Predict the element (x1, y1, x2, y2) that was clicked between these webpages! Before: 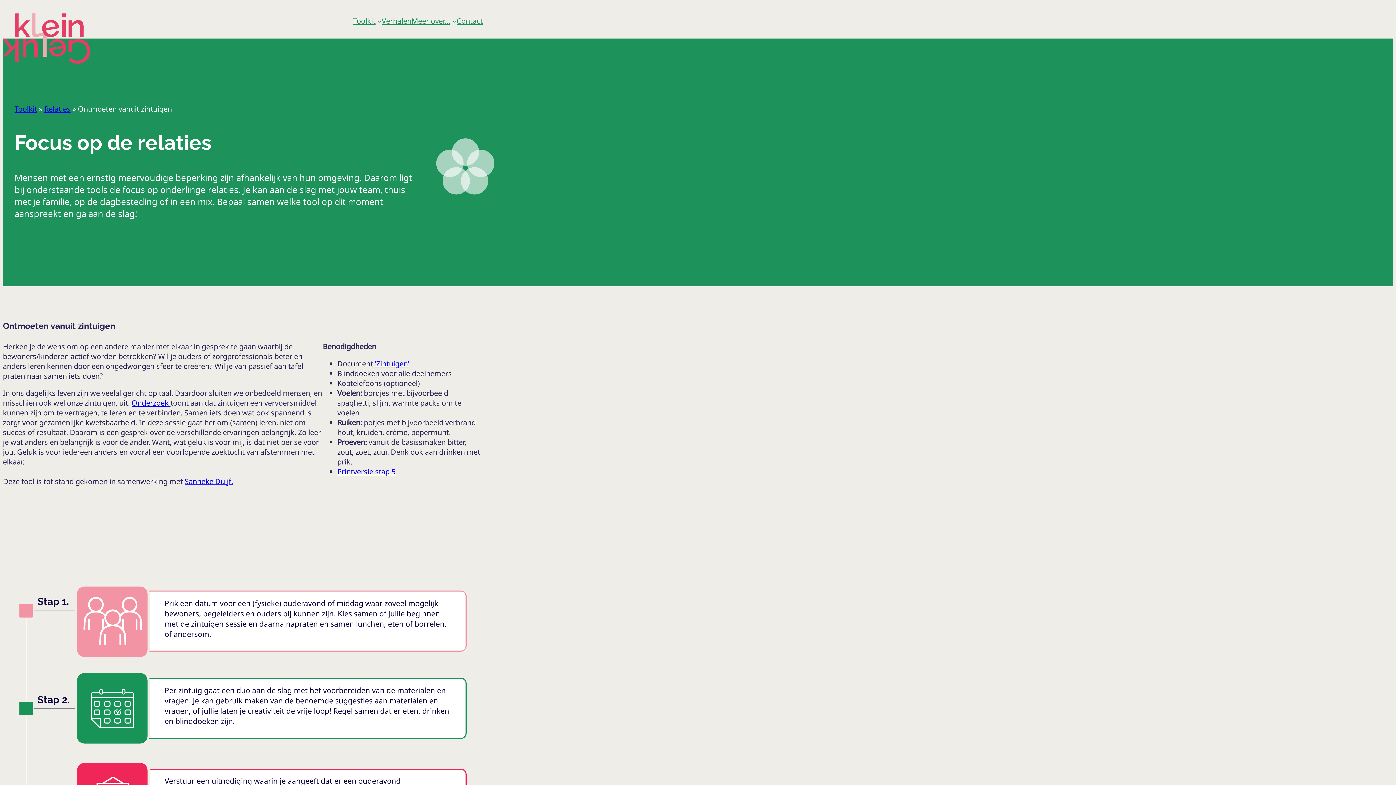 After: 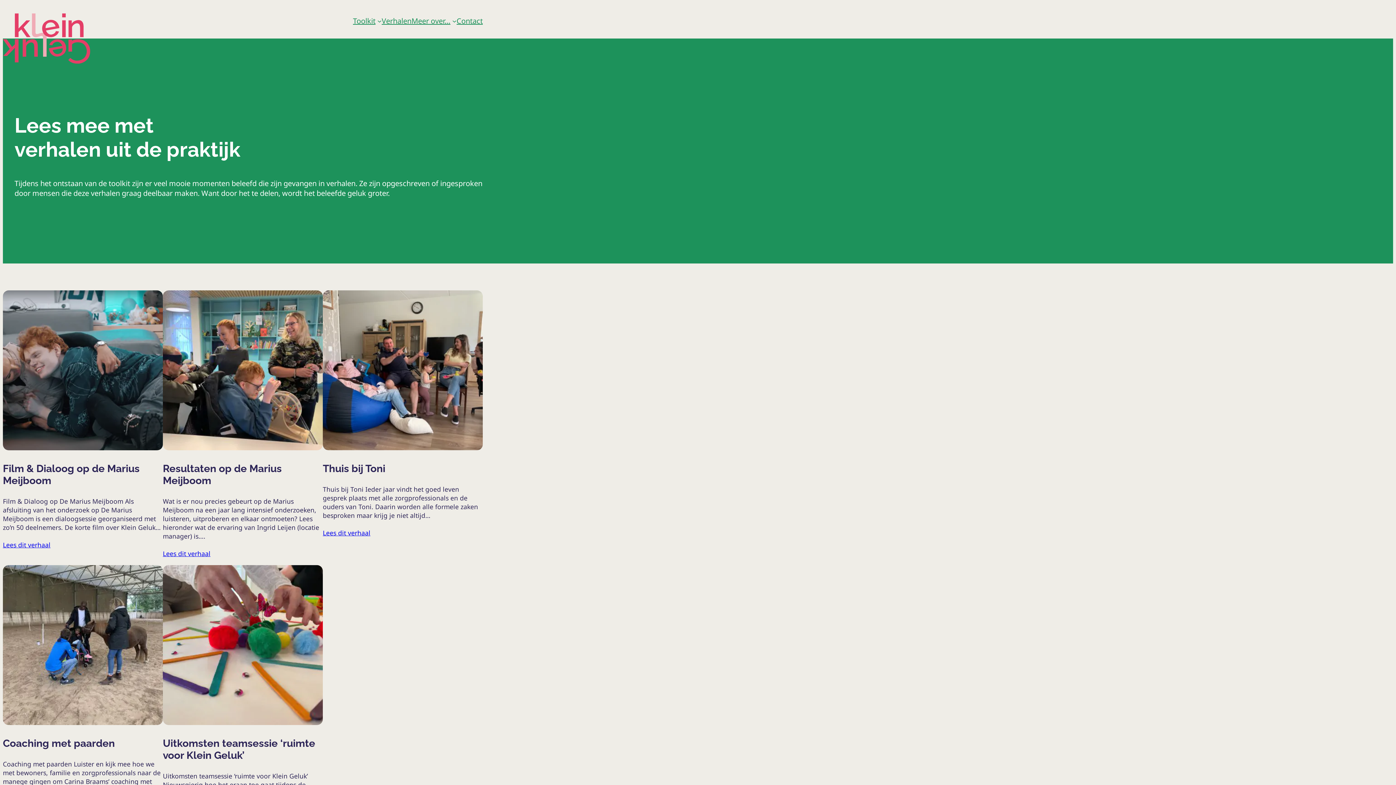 Action: label: Verhalen bbox: (381, 15, 411, 25)